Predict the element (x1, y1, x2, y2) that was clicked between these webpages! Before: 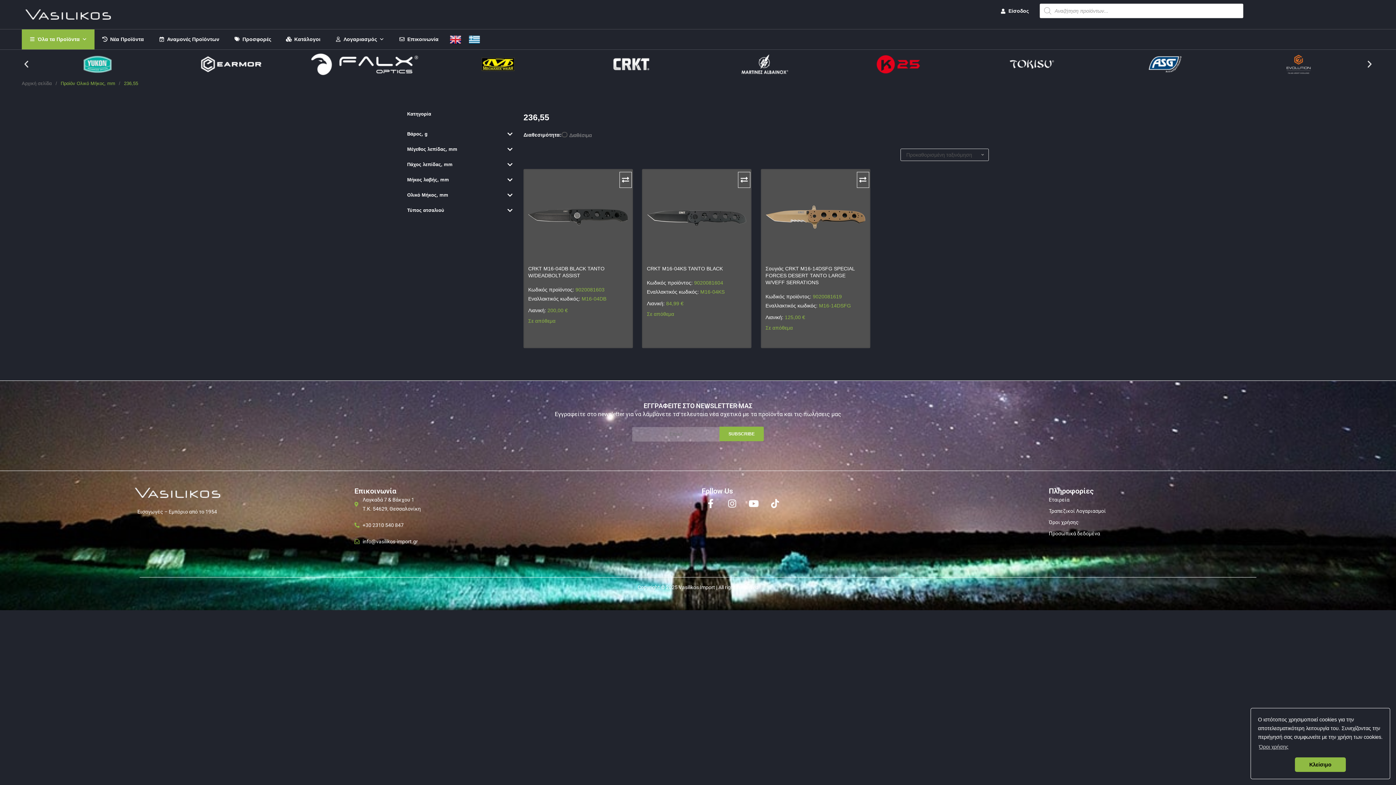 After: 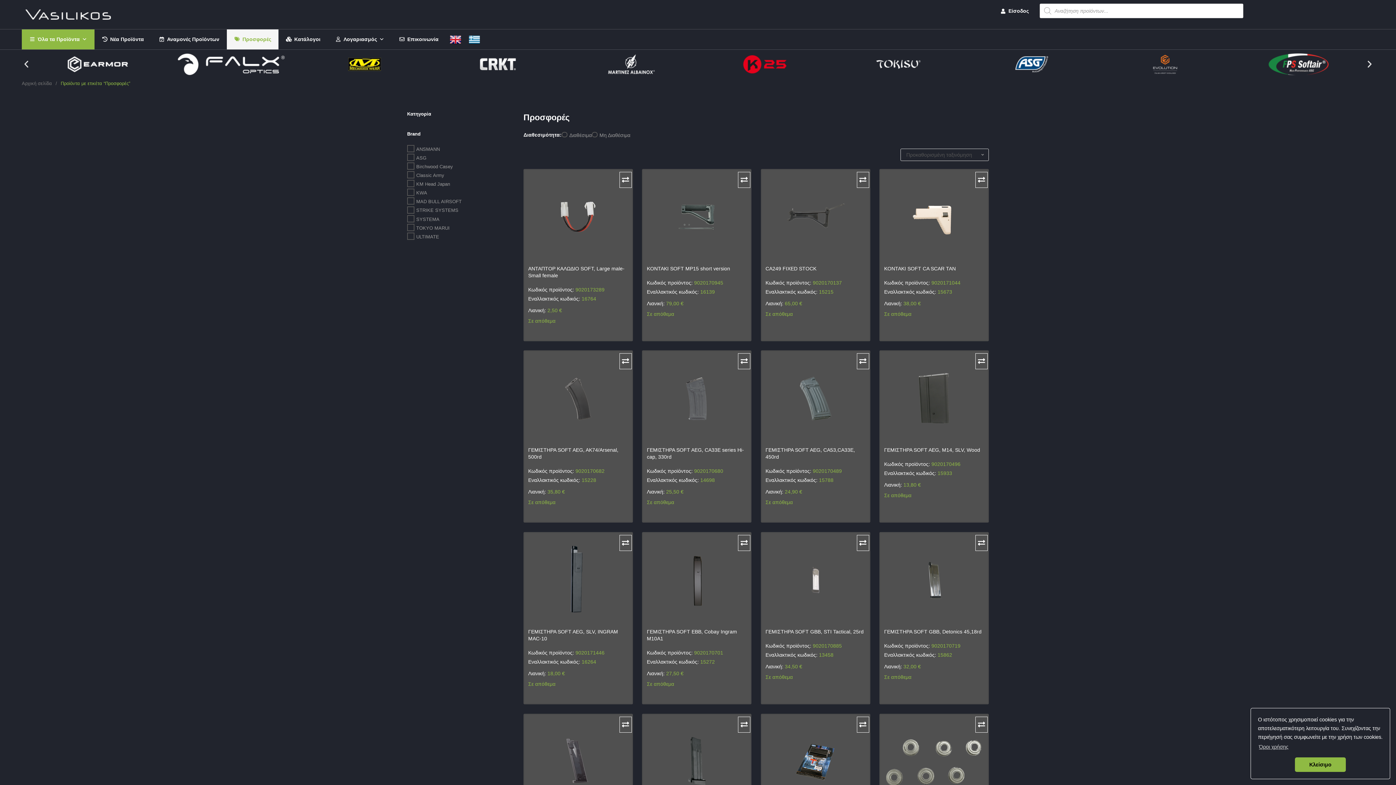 Action: bbox: (226, 29, 278, 49) label: Προσφορές